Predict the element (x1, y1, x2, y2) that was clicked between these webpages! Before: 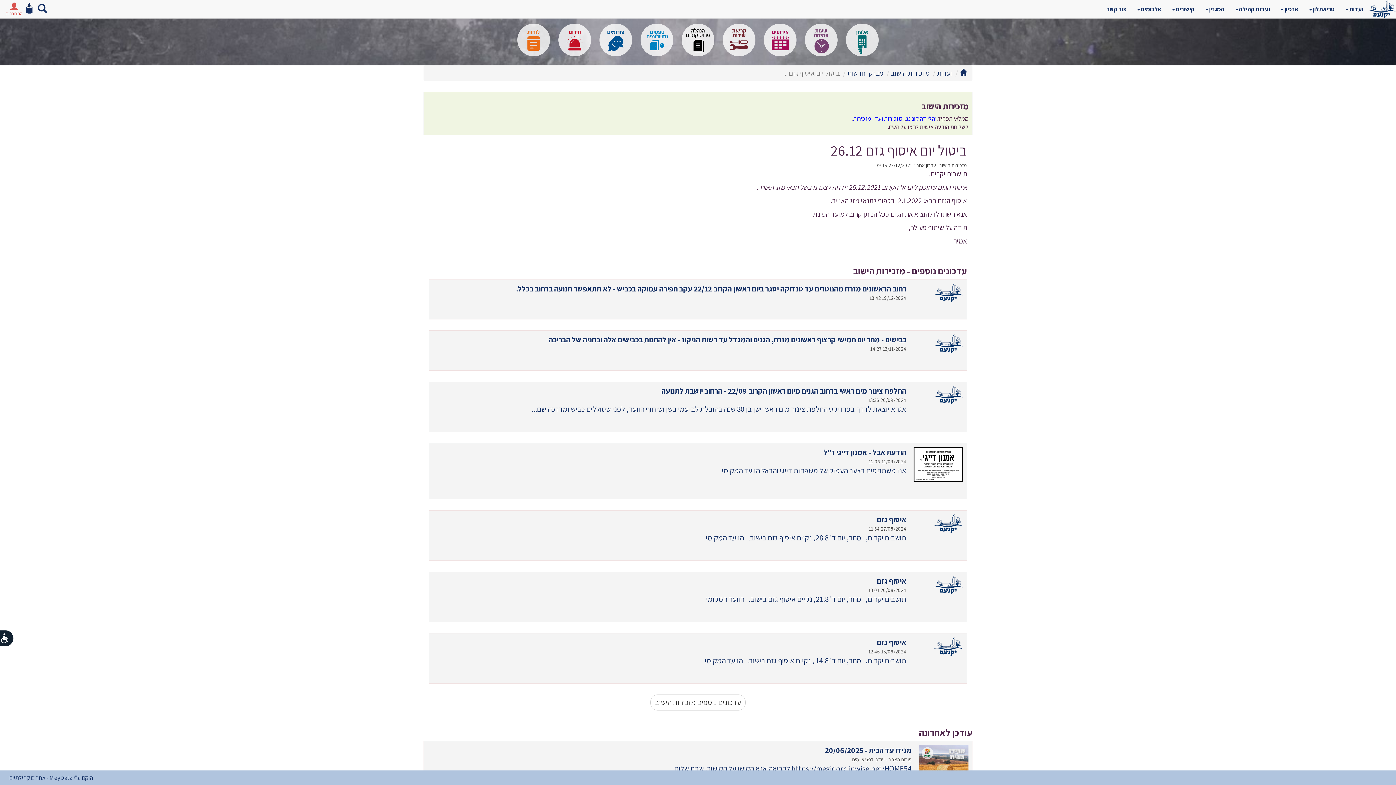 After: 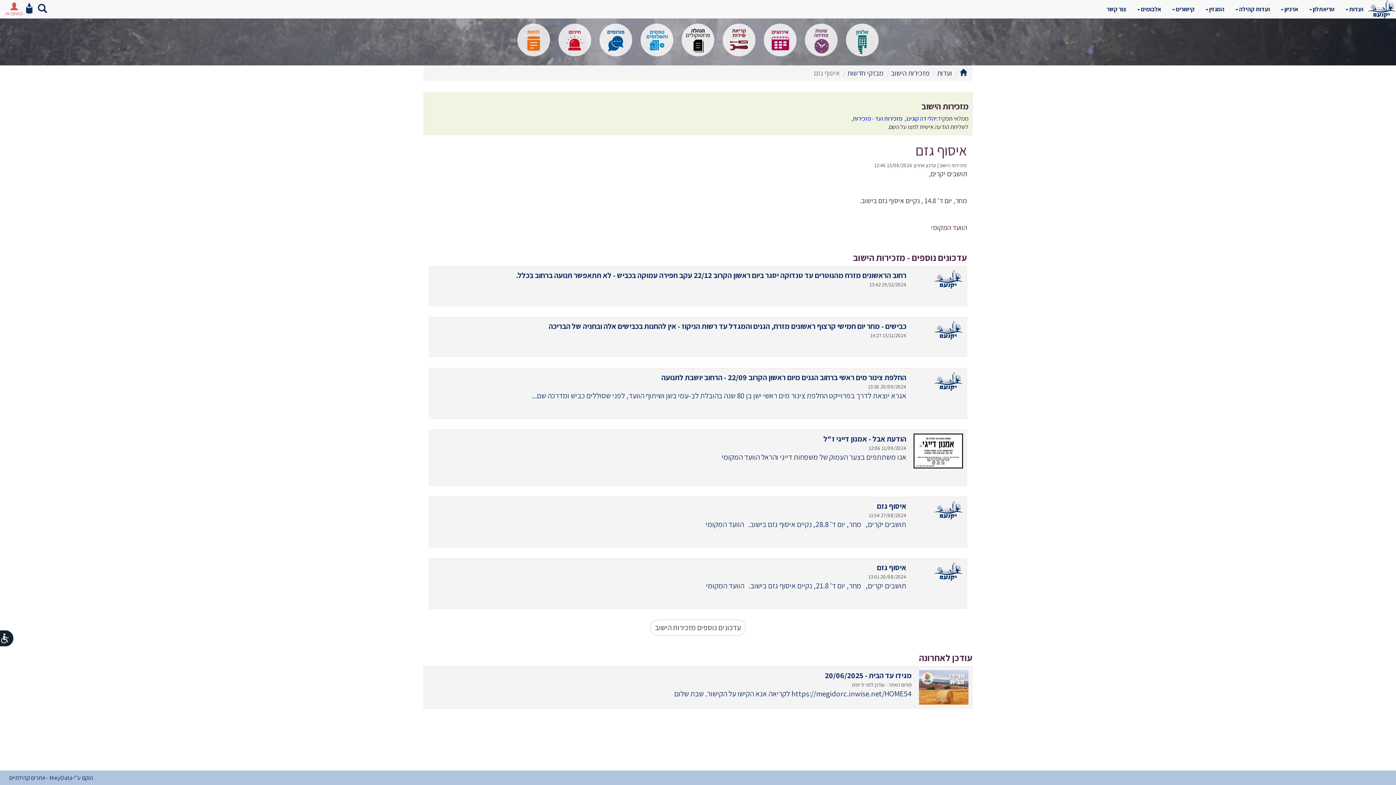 Action: bbox: (877, 637, 906, 647) label: איסוף גזם